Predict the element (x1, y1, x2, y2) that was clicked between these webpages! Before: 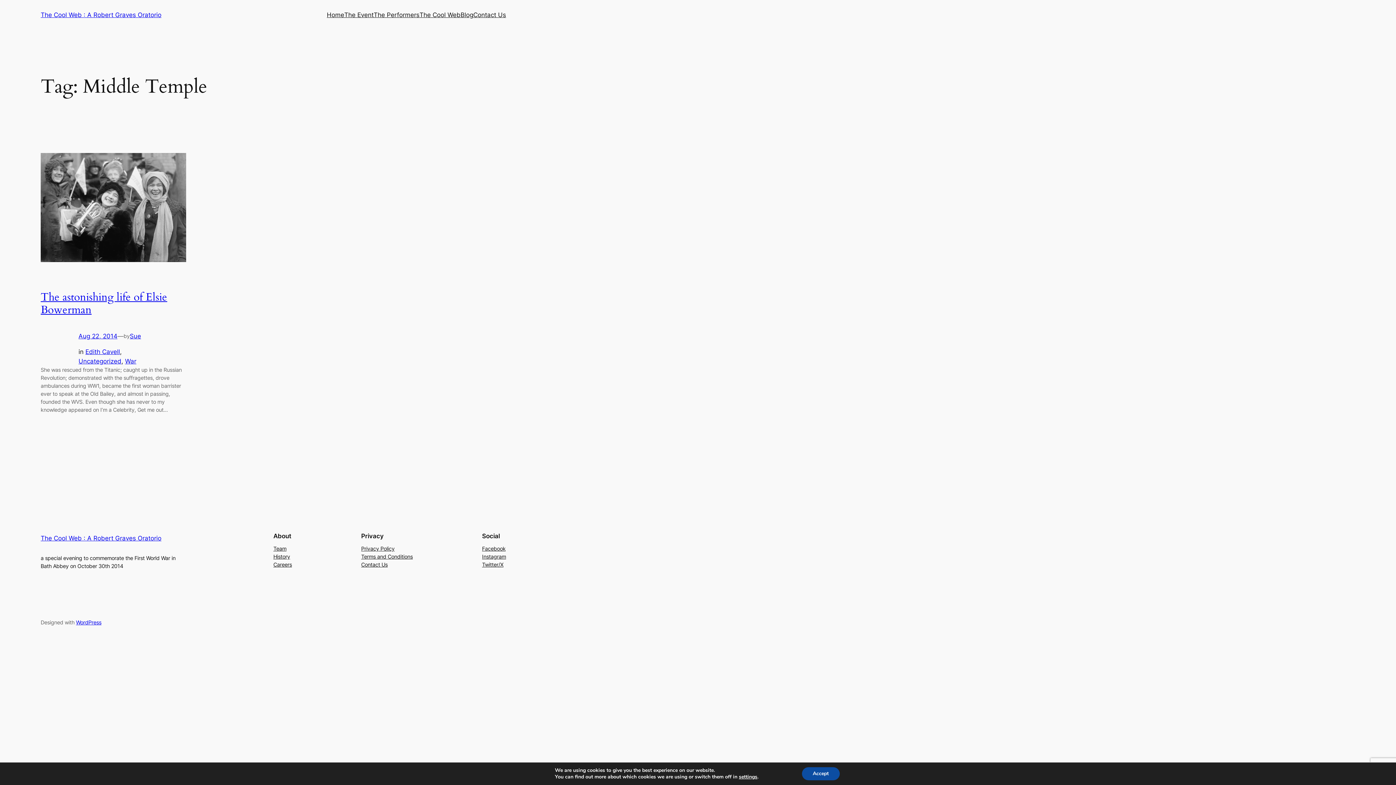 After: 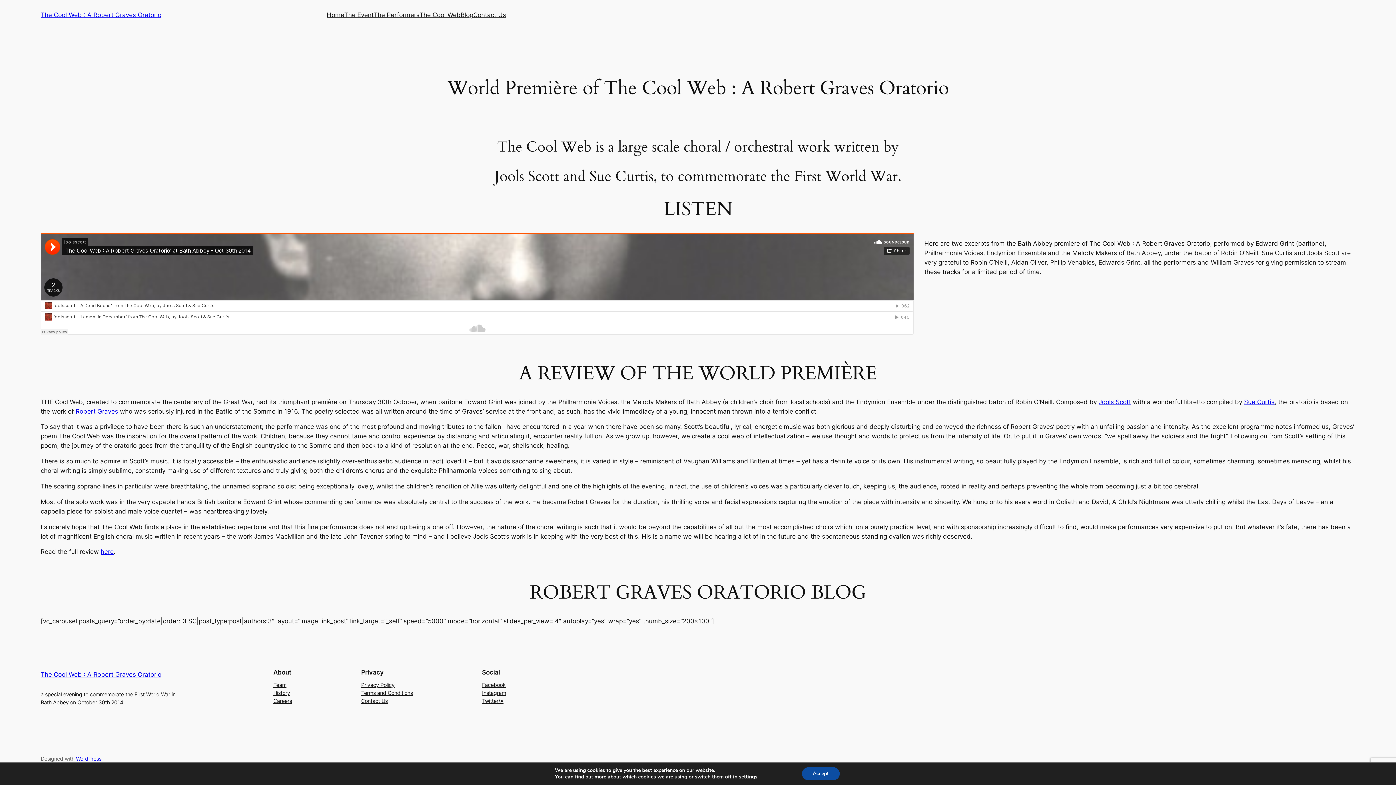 Action: bbox: (40, 11, 161, 18) label: The Cool Web : A Robert Graves Oratorio